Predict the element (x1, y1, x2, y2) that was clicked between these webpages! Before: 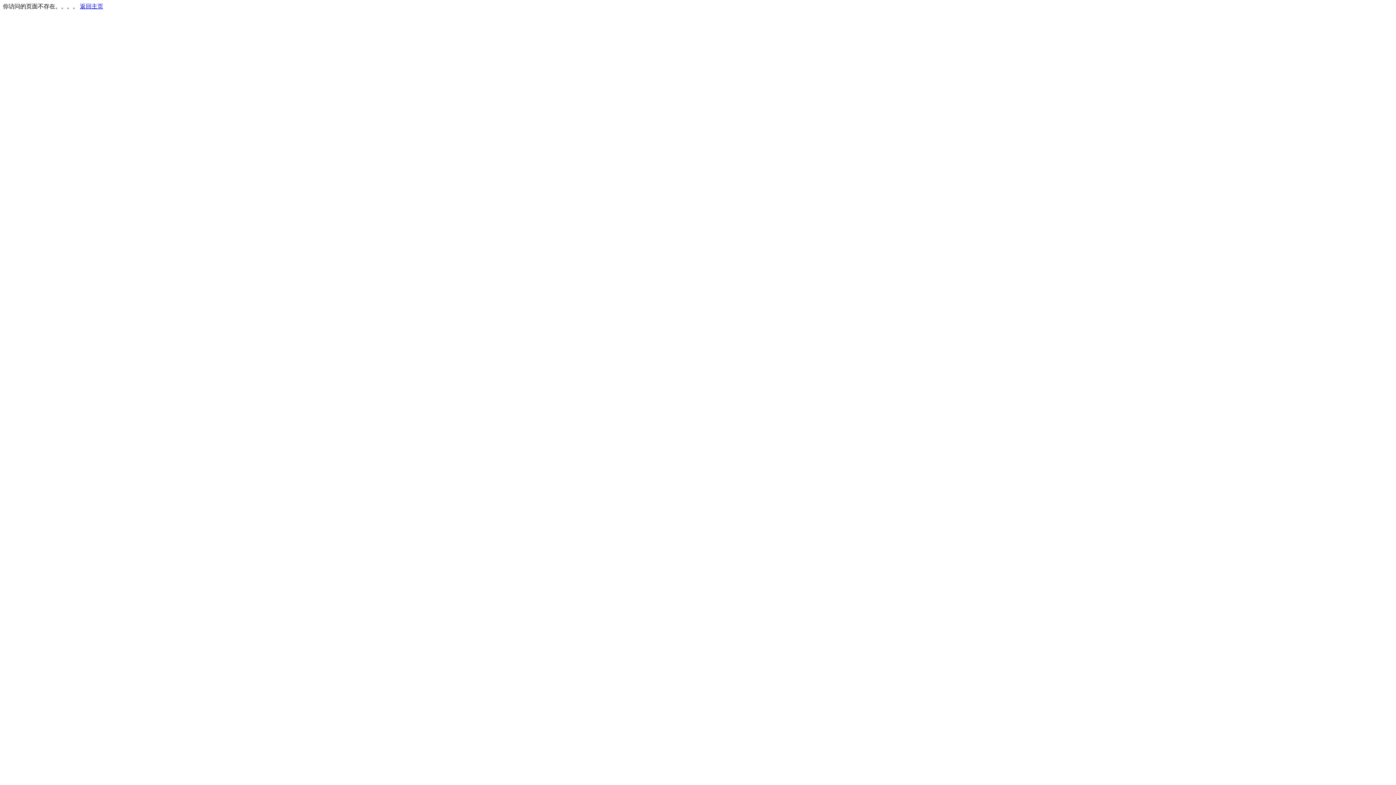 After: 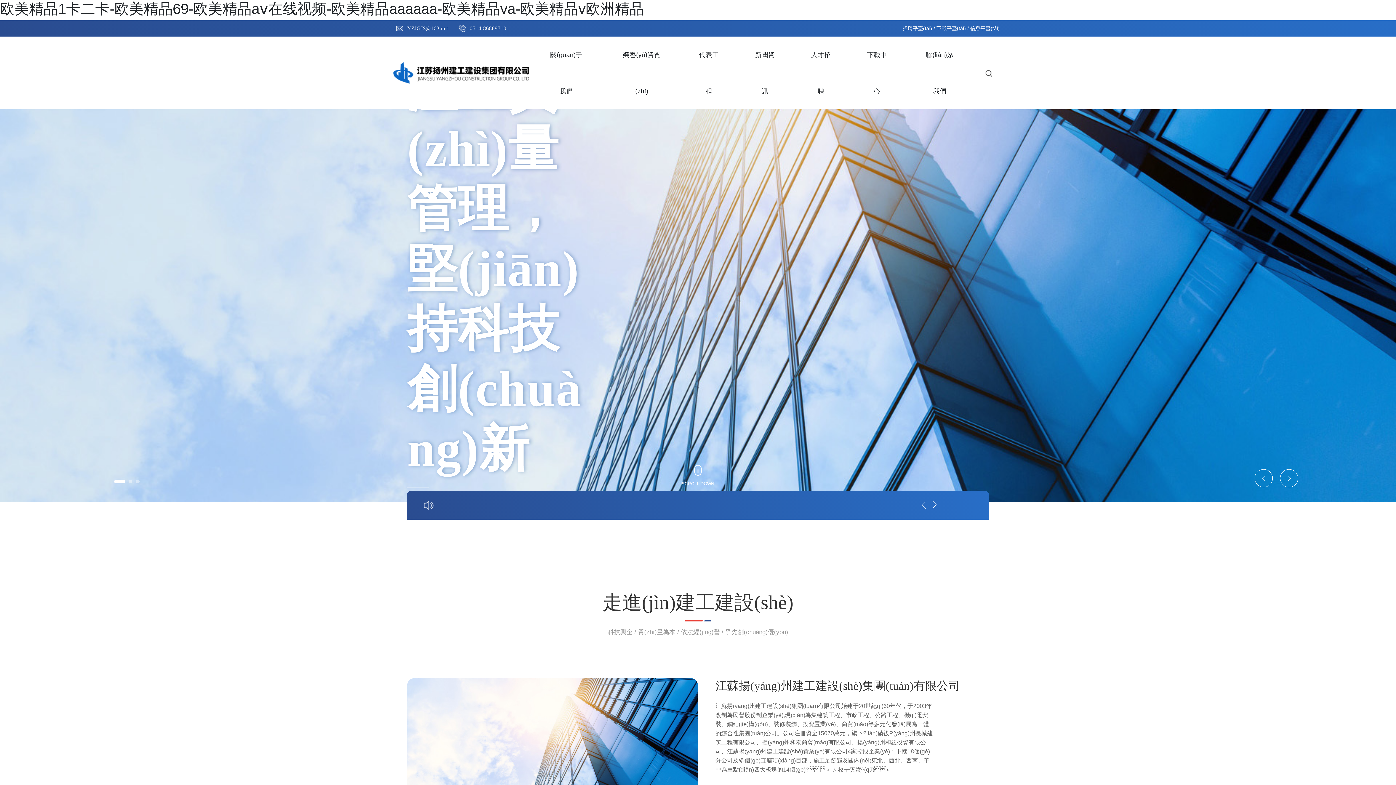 Action: label: 返回主页 bbox: (80, 3, 103, 9)